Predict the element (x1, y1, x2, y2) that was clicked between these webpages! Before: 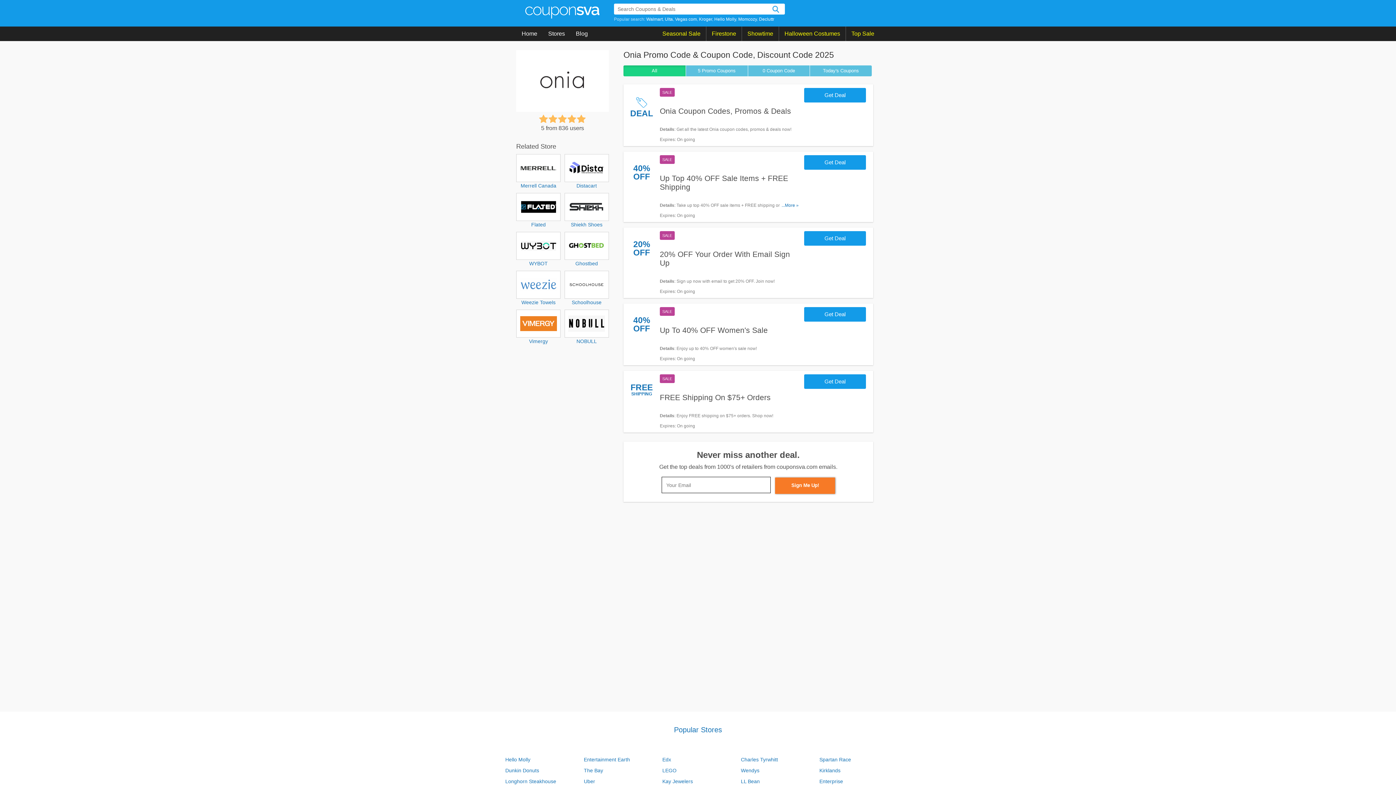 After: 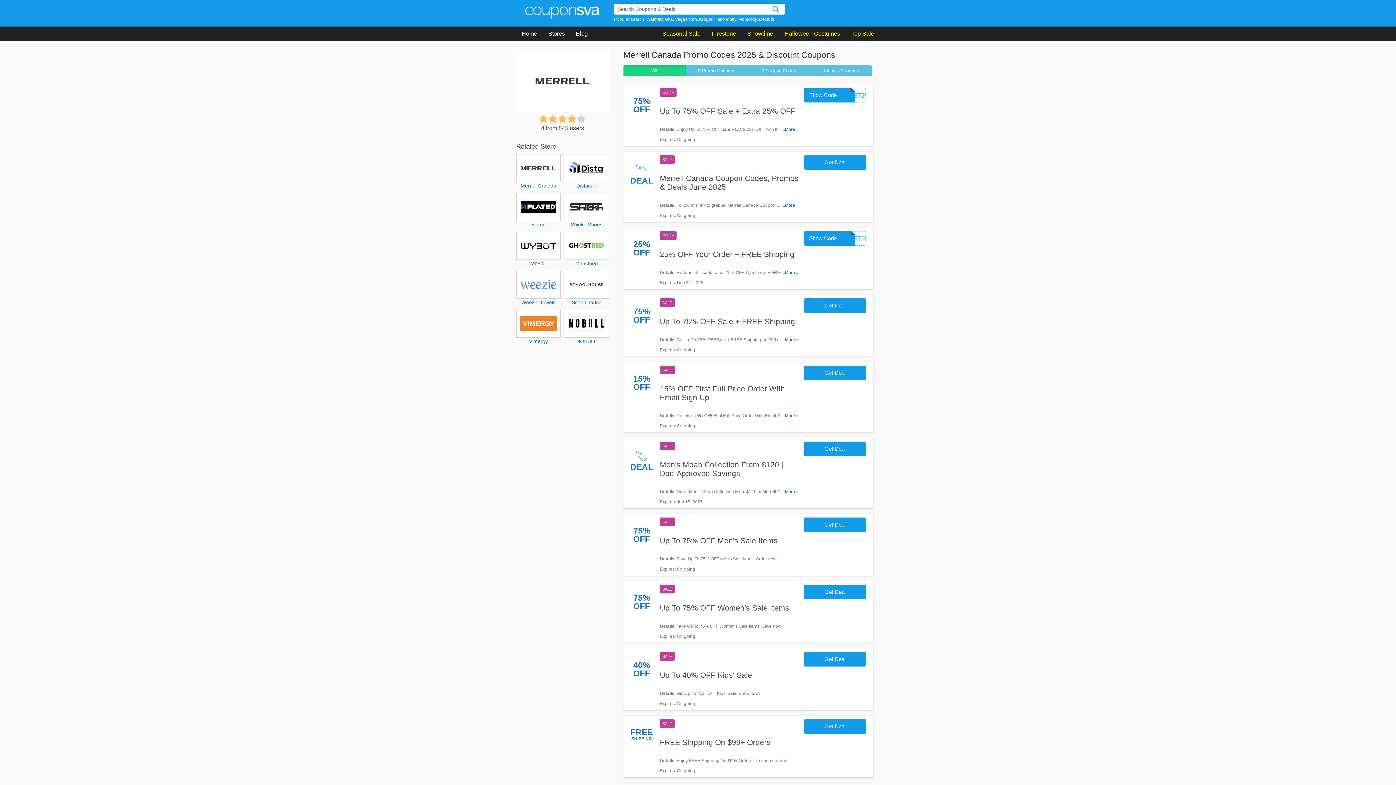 Action: bbox: (516, 154, 560, 182)